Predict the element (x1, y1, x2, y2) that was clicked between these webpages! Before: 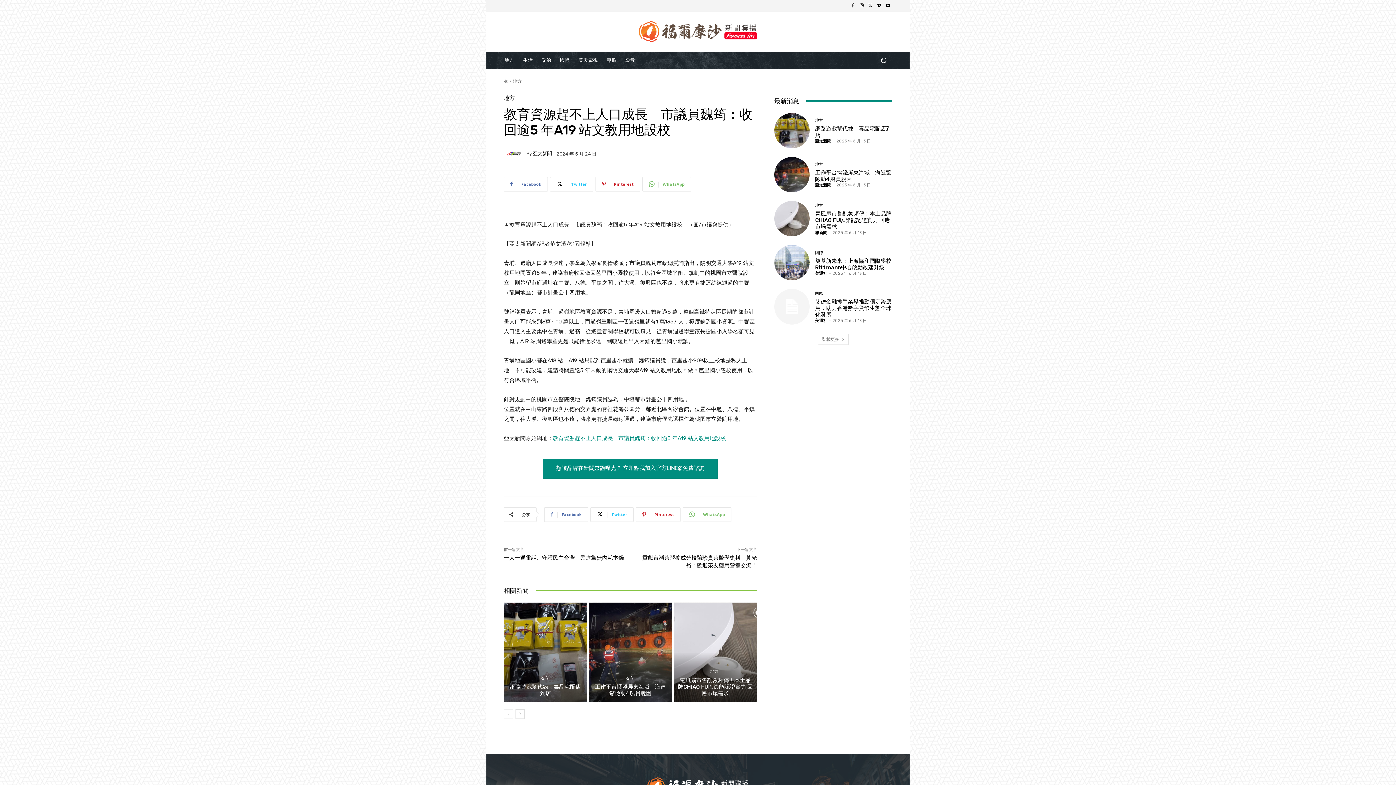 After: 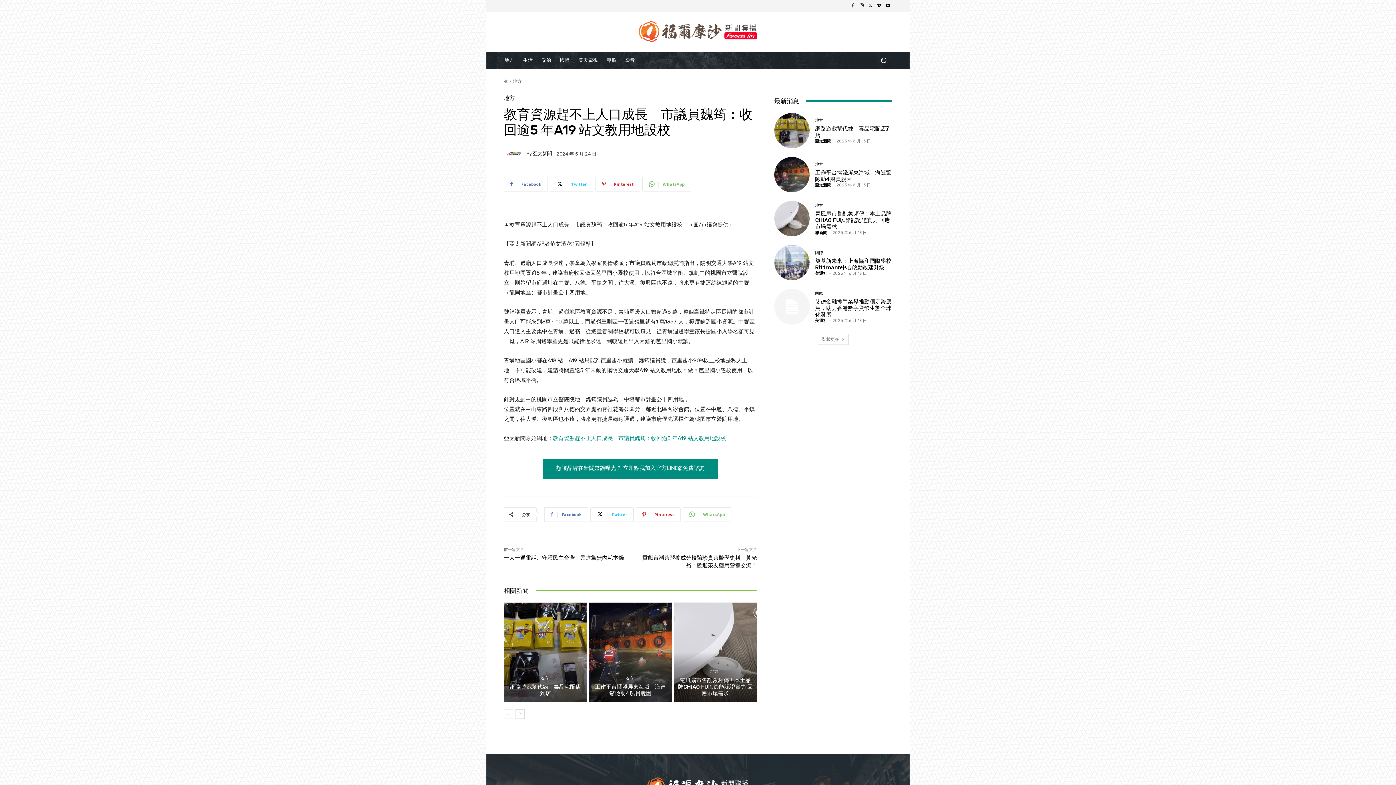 Action: bbox: (866, 1, 874, 10)